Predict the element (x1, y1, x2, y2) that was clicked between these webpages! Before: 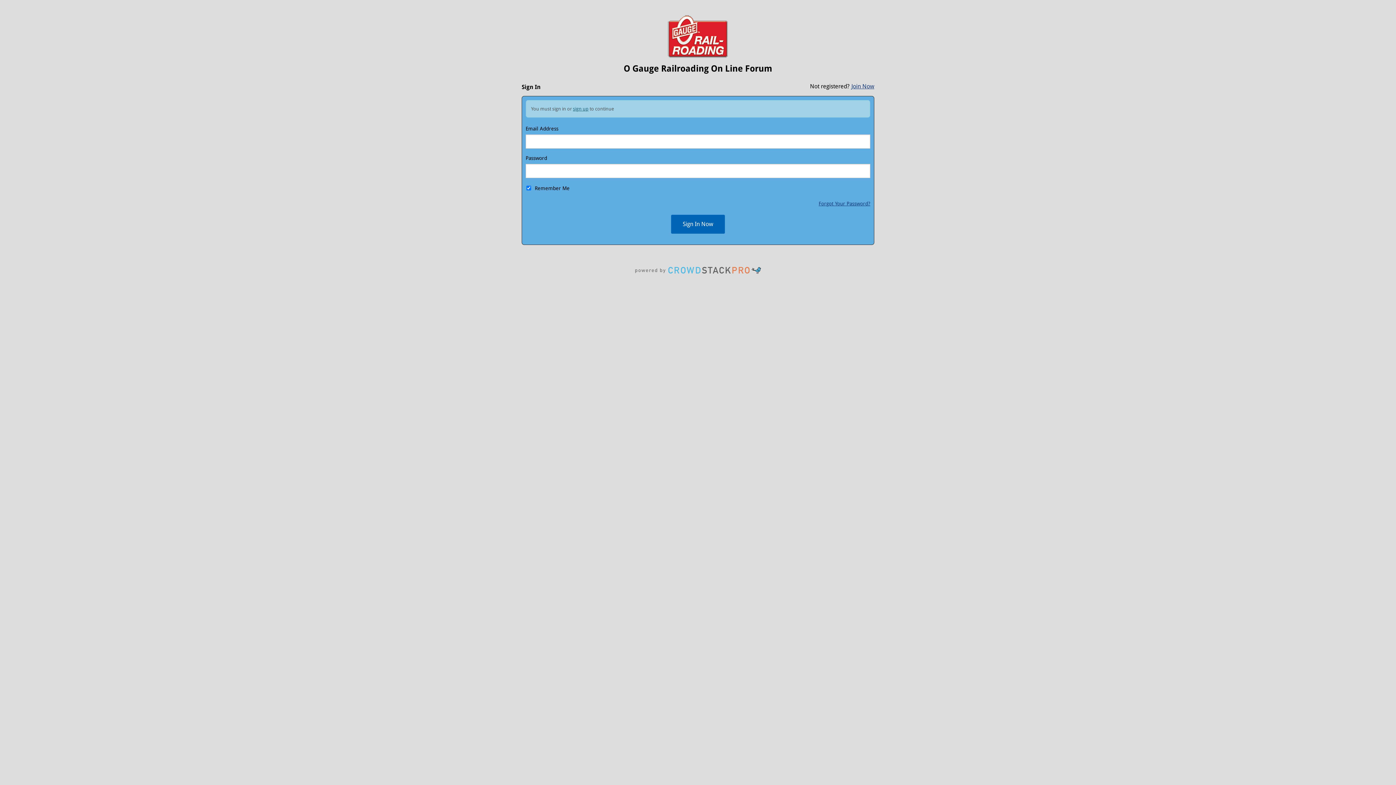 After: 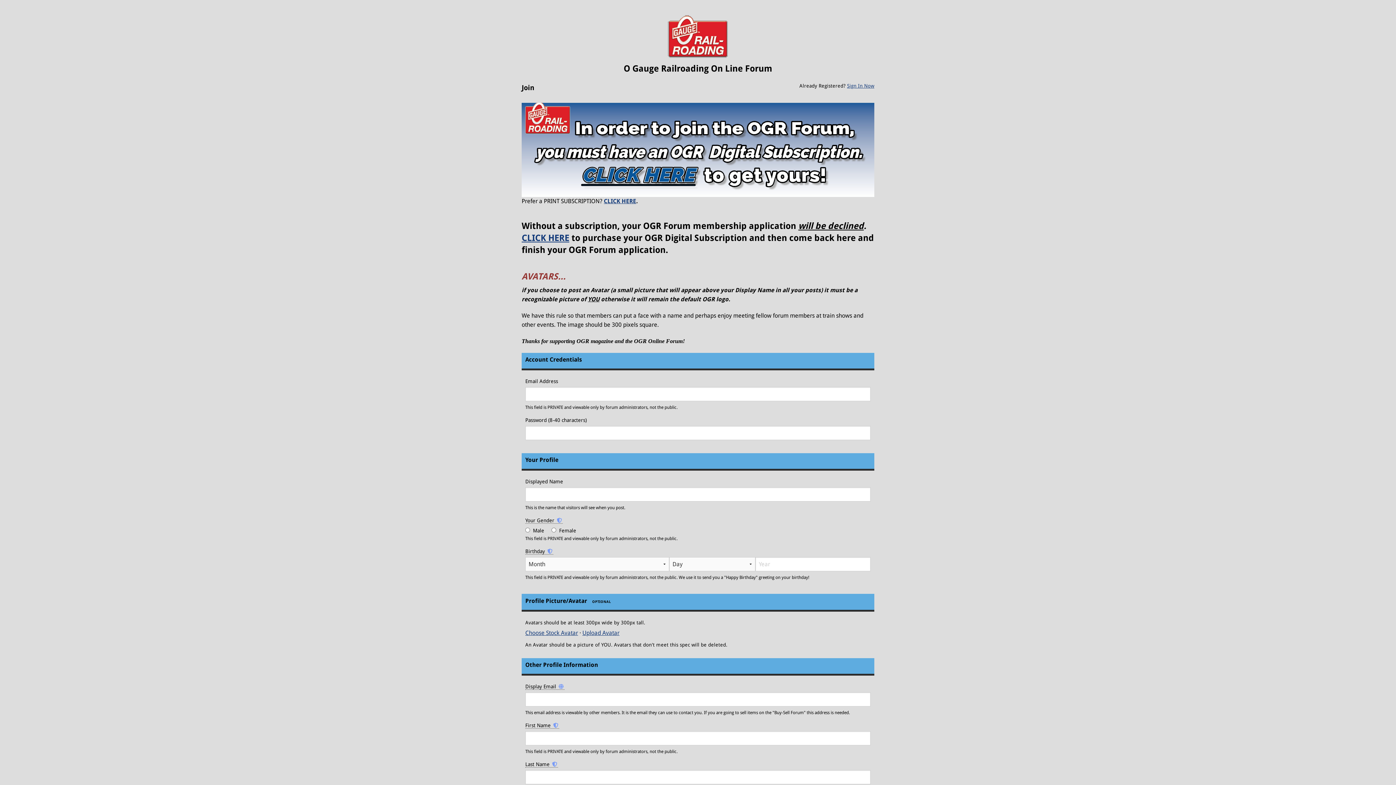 Action: label: Join Now bbox: (851, 82, 874, 89)